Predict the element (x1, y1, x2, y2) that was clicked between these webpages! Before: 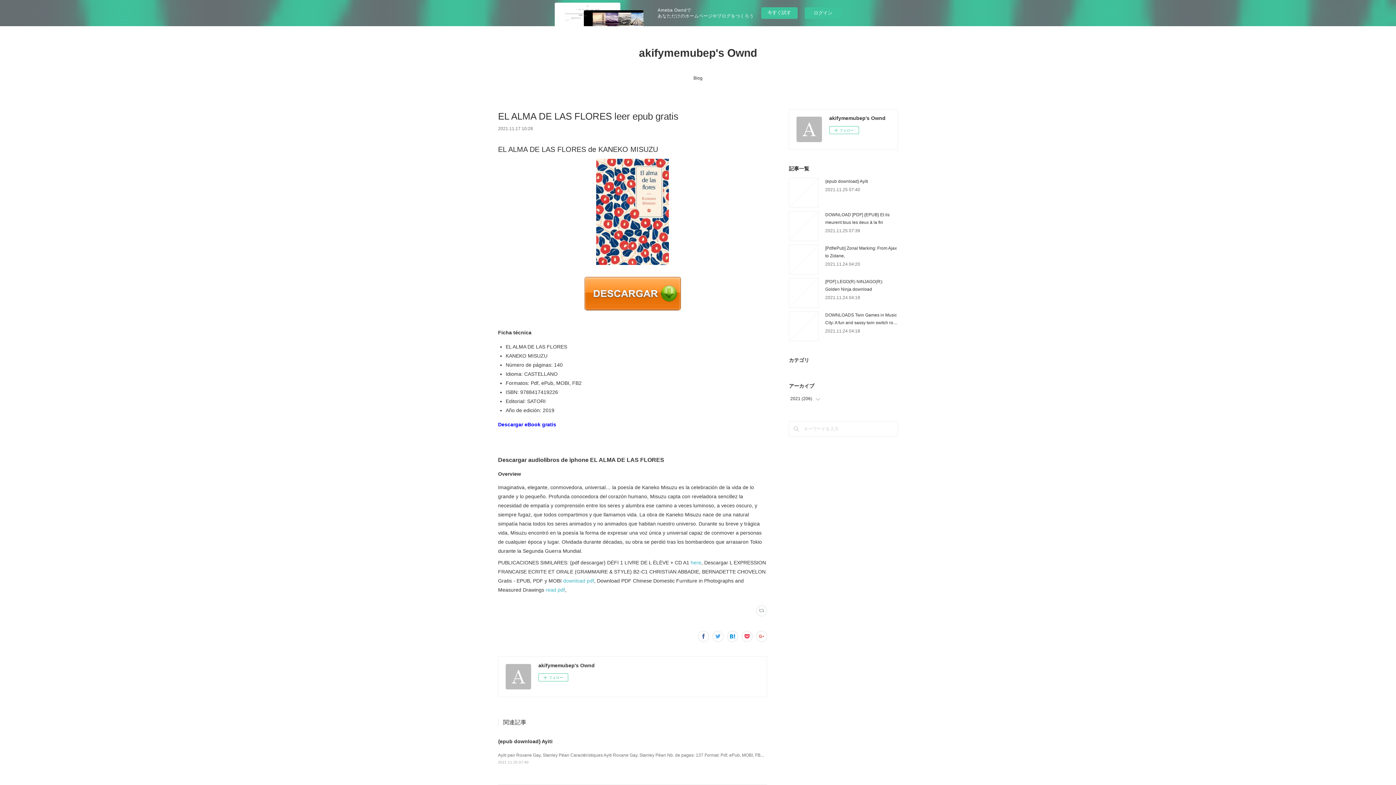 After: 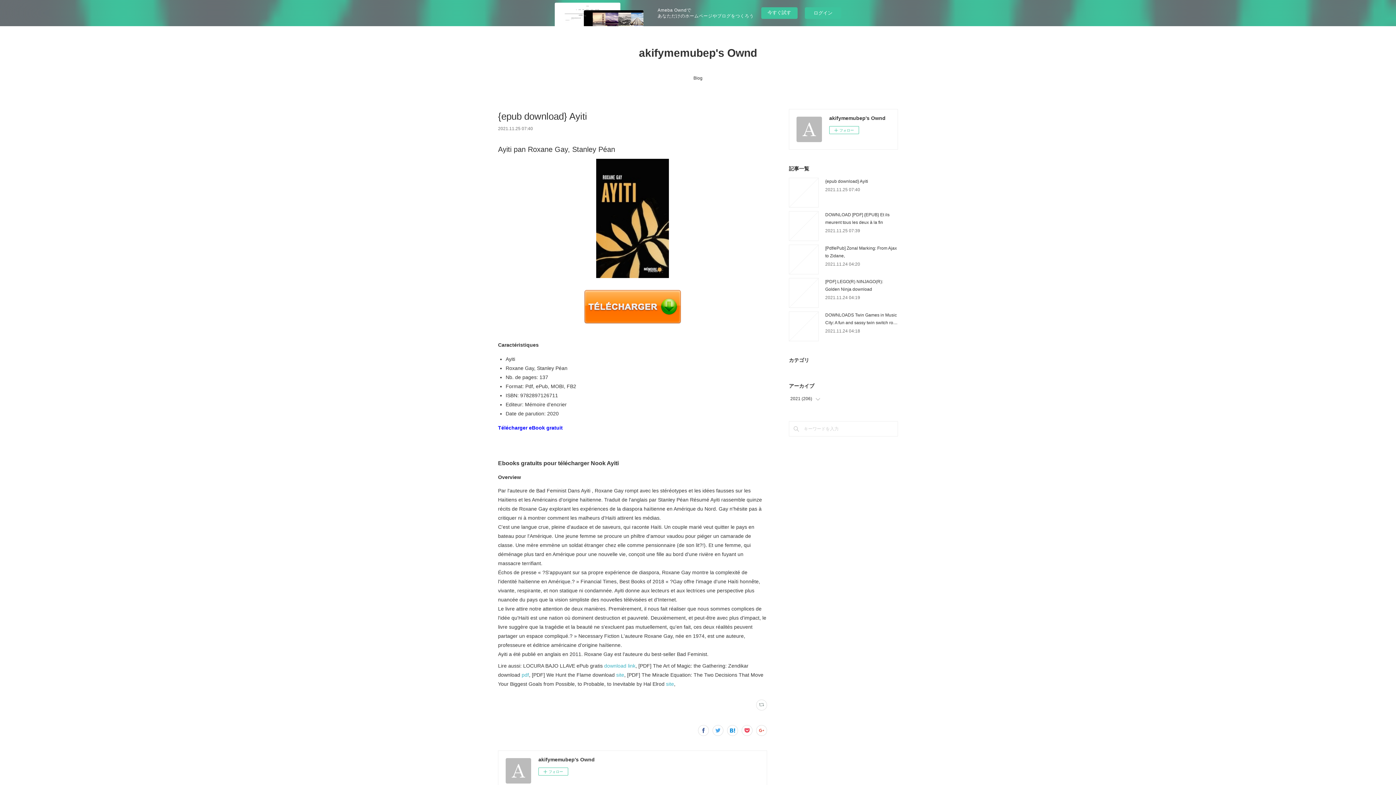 Action: bbox: (498, 760, 528, 764) label: 2021.11.25 07:40